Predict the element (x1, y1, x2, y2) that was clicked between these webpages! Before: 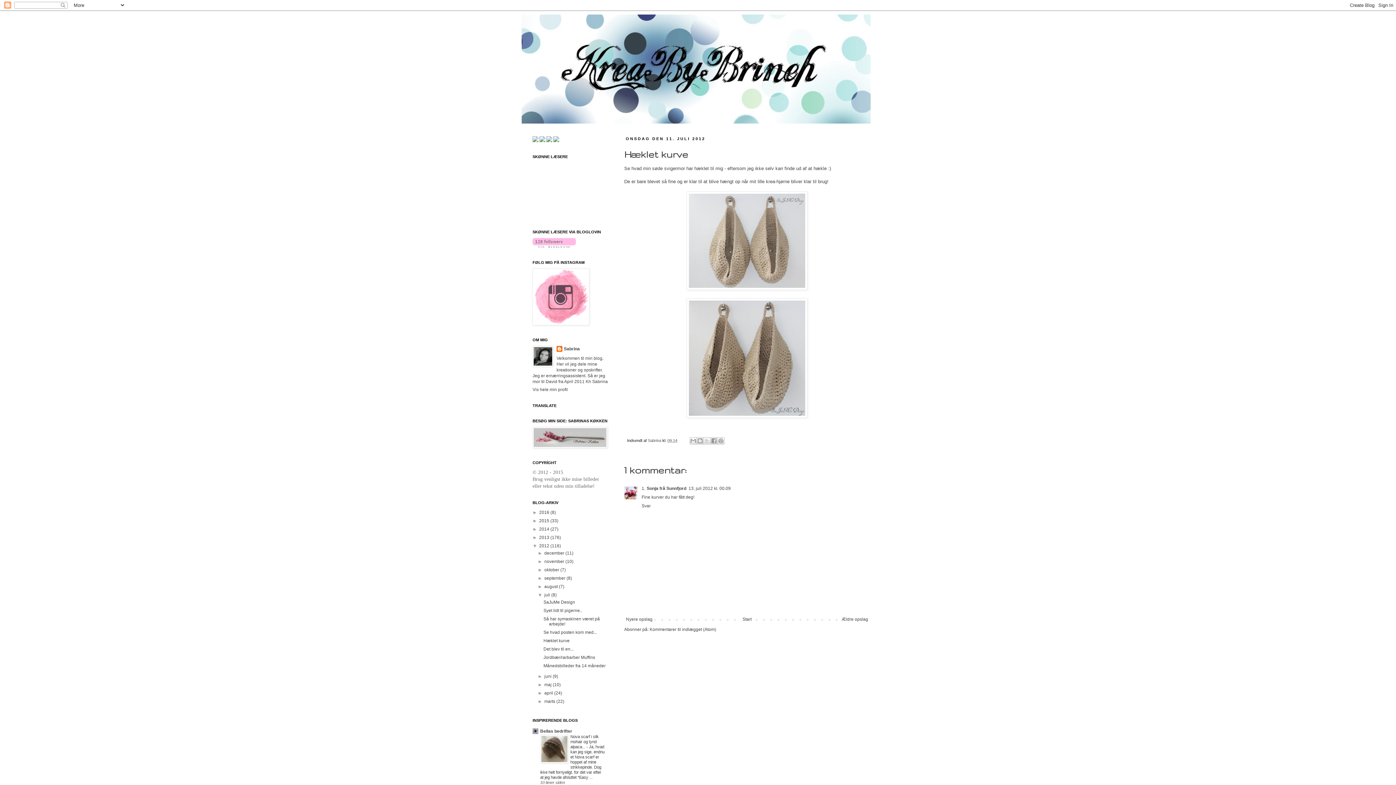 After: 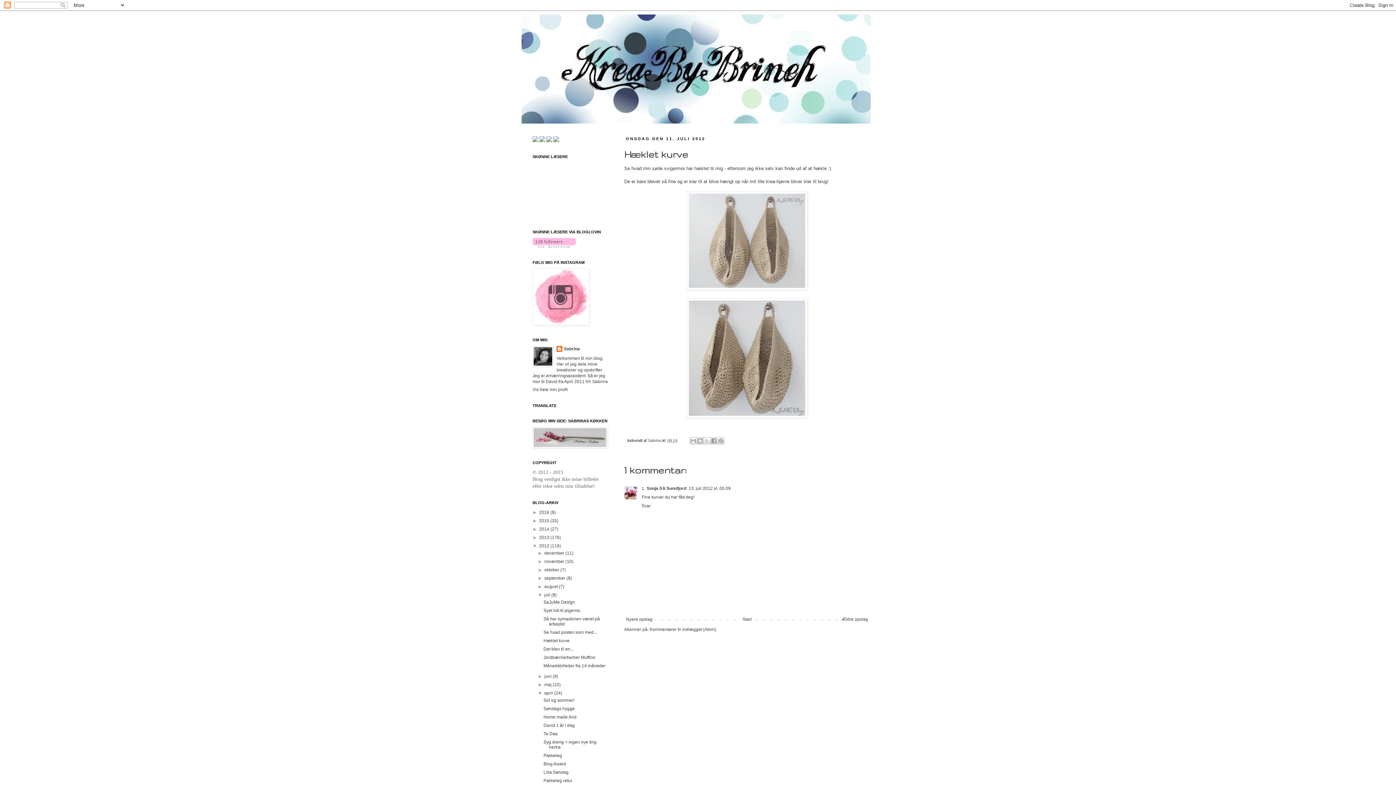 Action: label: ►   bbox: (537, 690, 544, 696)